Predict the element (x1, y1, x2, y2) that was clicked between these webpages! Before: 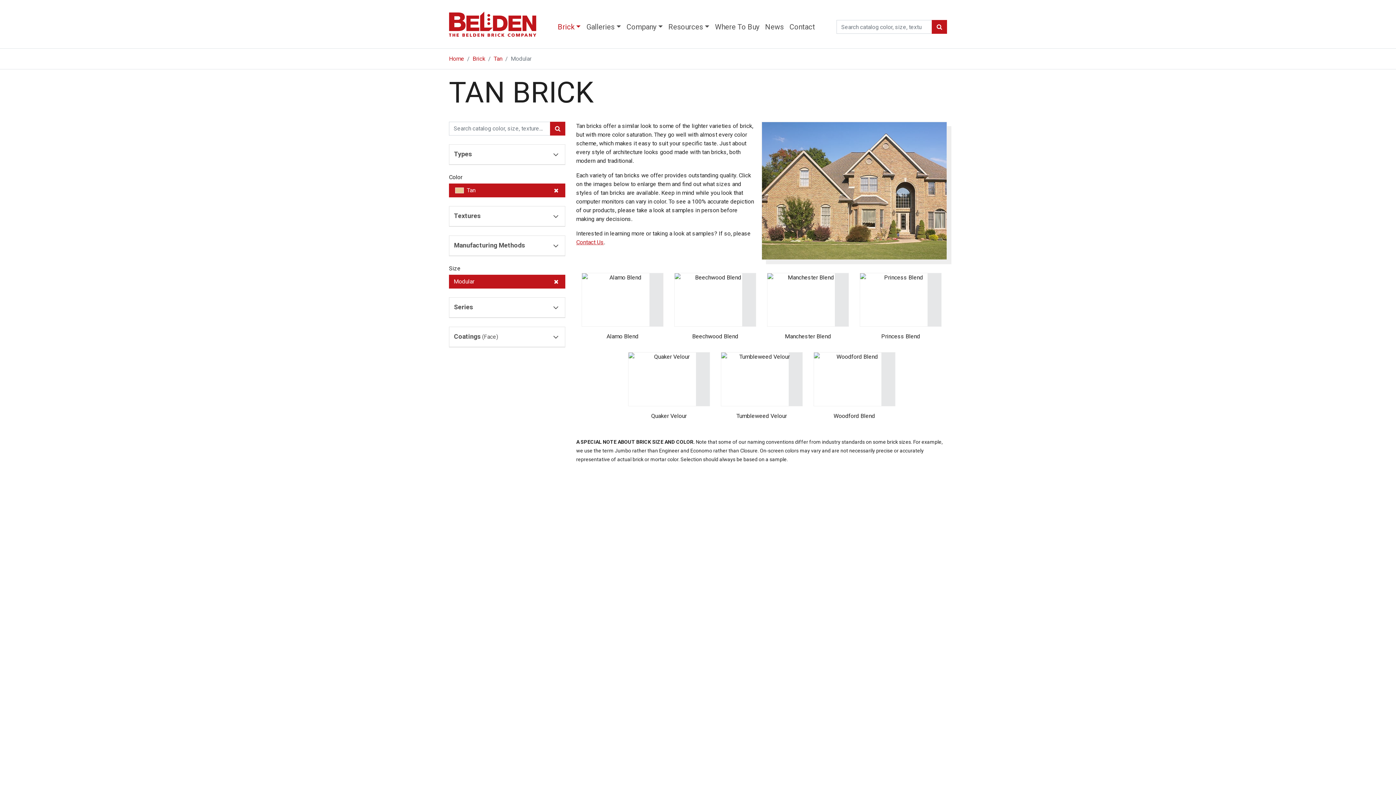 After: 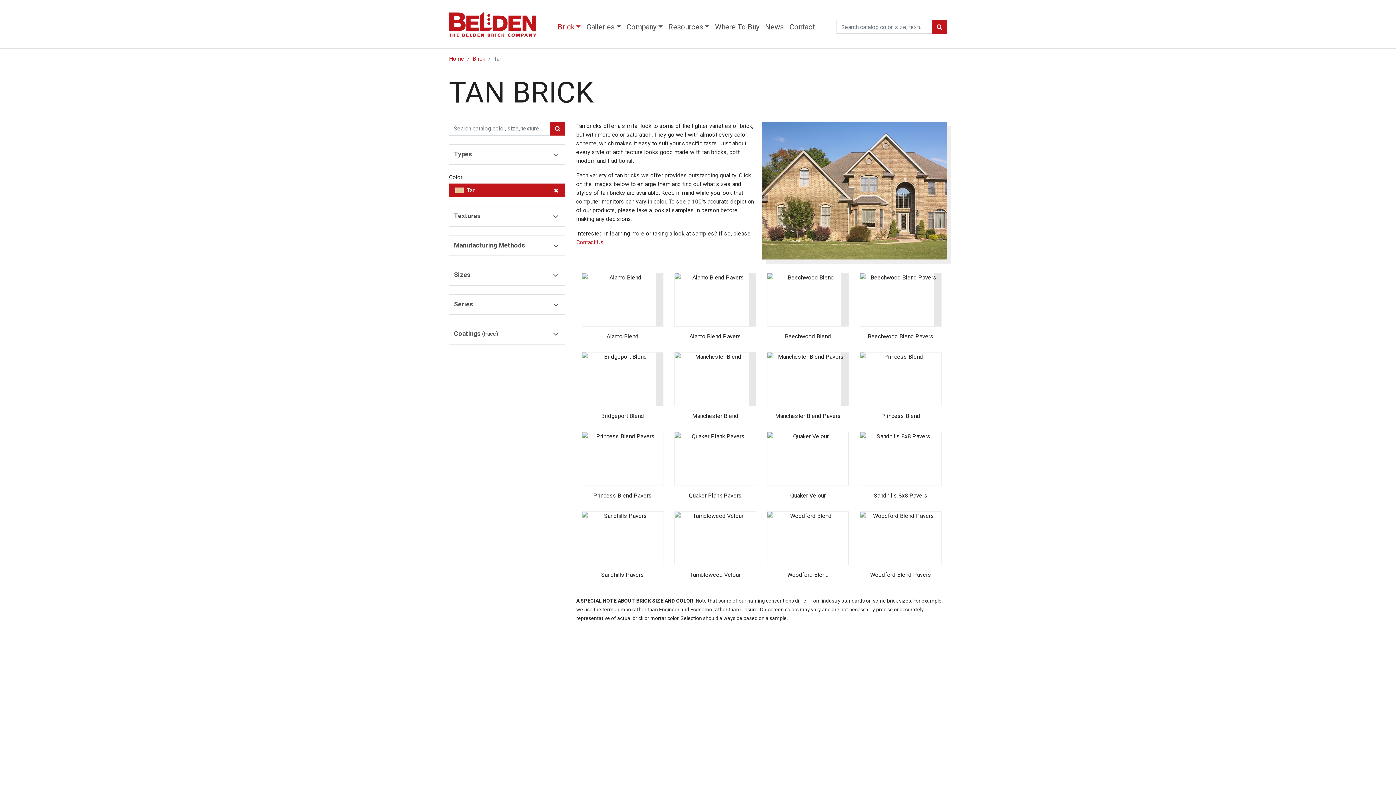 Action: label: Modular bbox: (449, 274, 565, 288)